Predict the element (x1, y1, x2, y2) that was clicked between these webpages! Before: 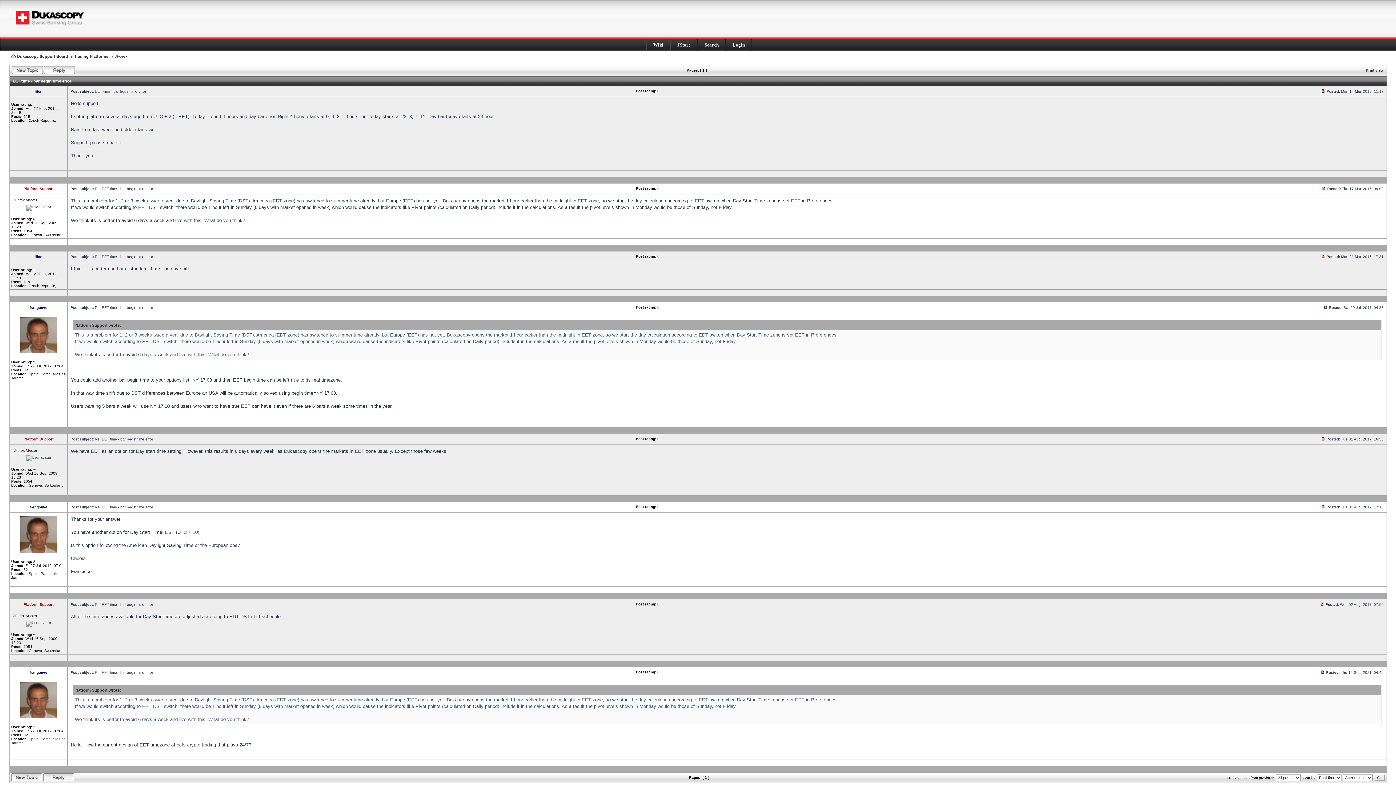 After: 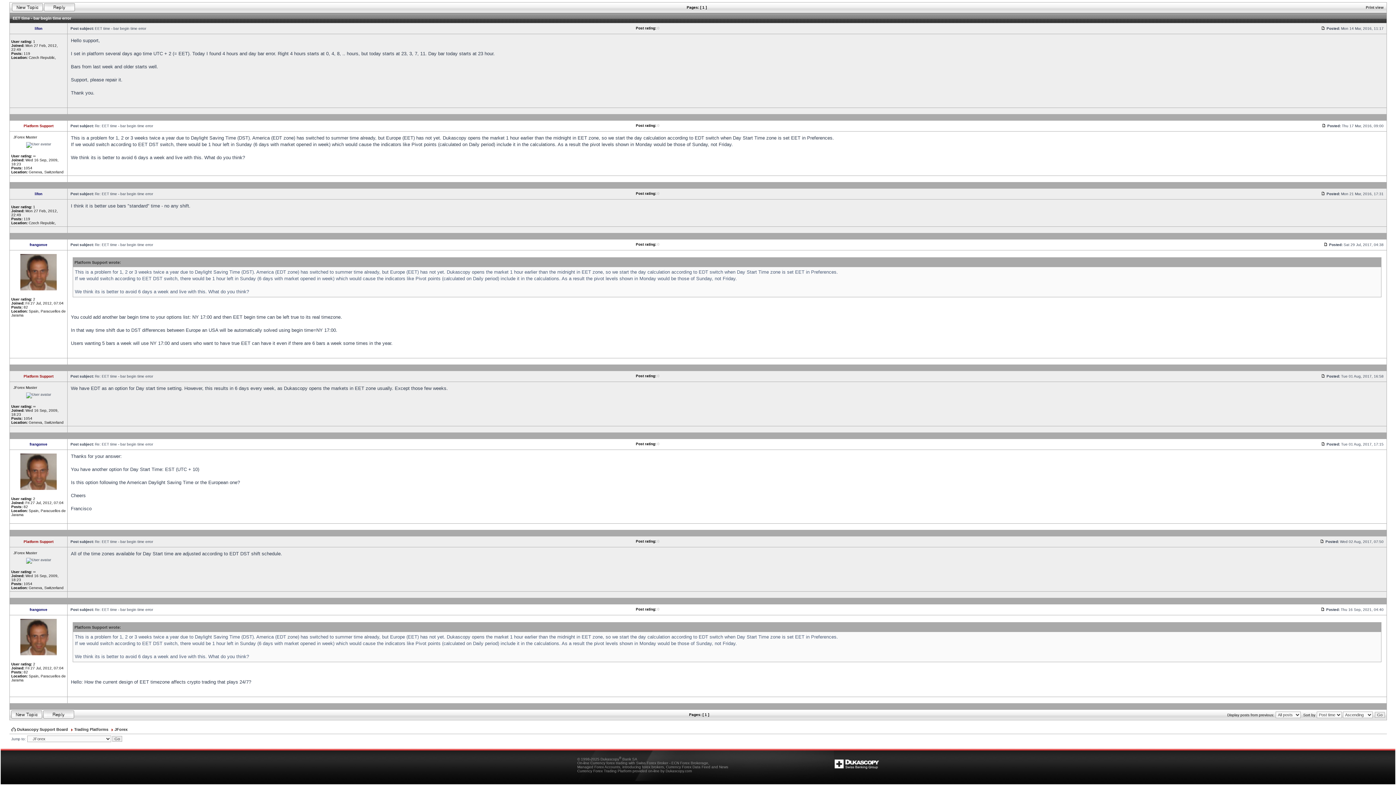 Action: bbox: (1324, 305, 1328, 309)